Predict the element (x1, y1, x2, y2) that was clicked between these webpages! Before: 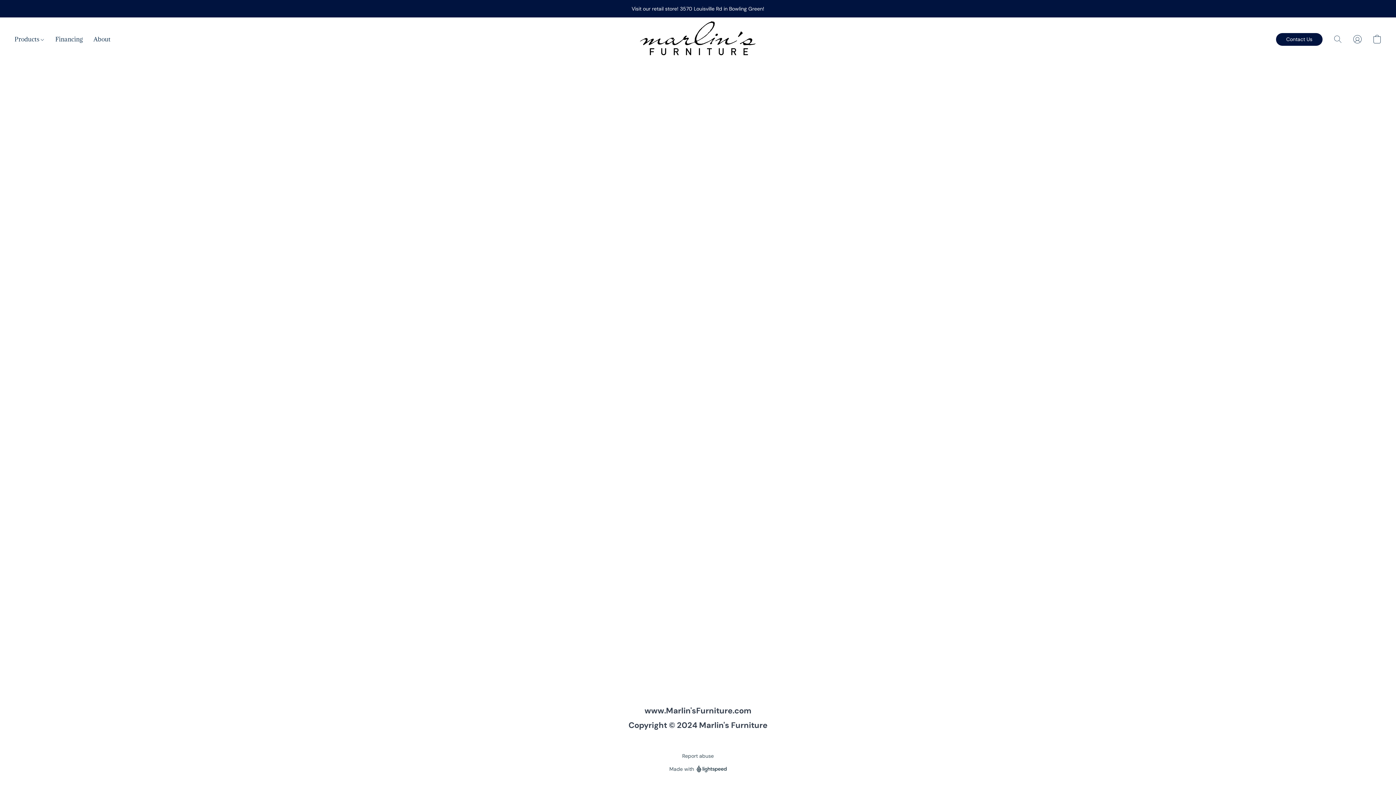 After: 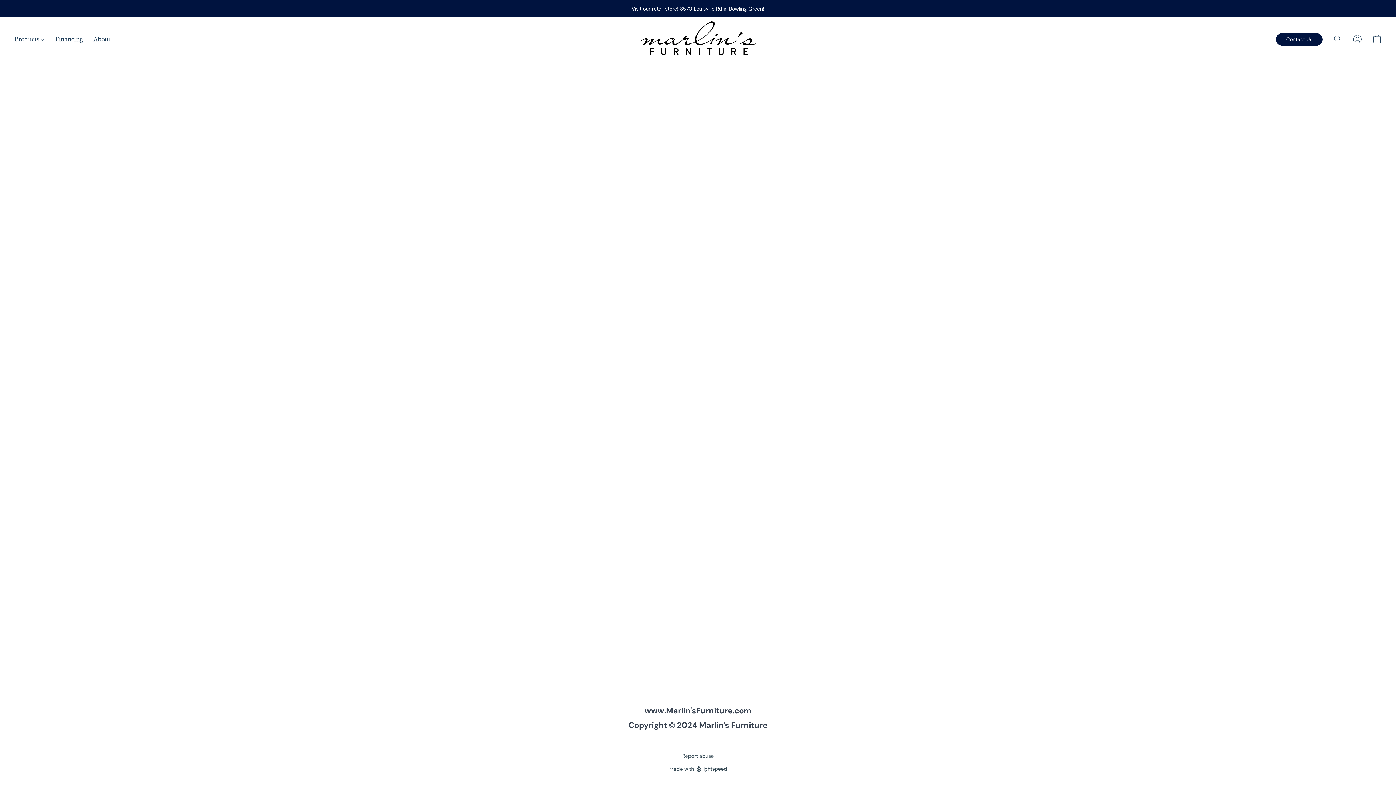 Action: bbox: (1348, 31, 1367, 47) label: Go to your account